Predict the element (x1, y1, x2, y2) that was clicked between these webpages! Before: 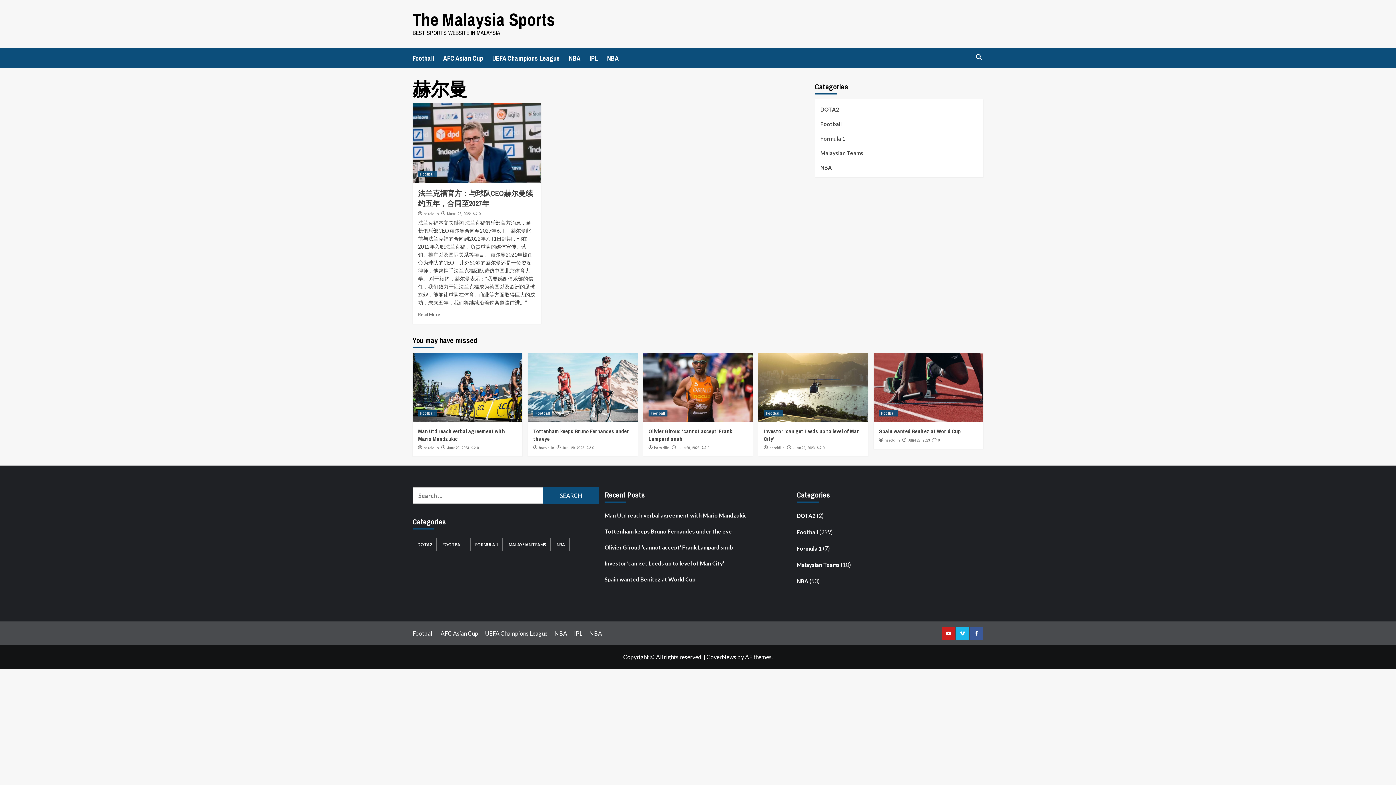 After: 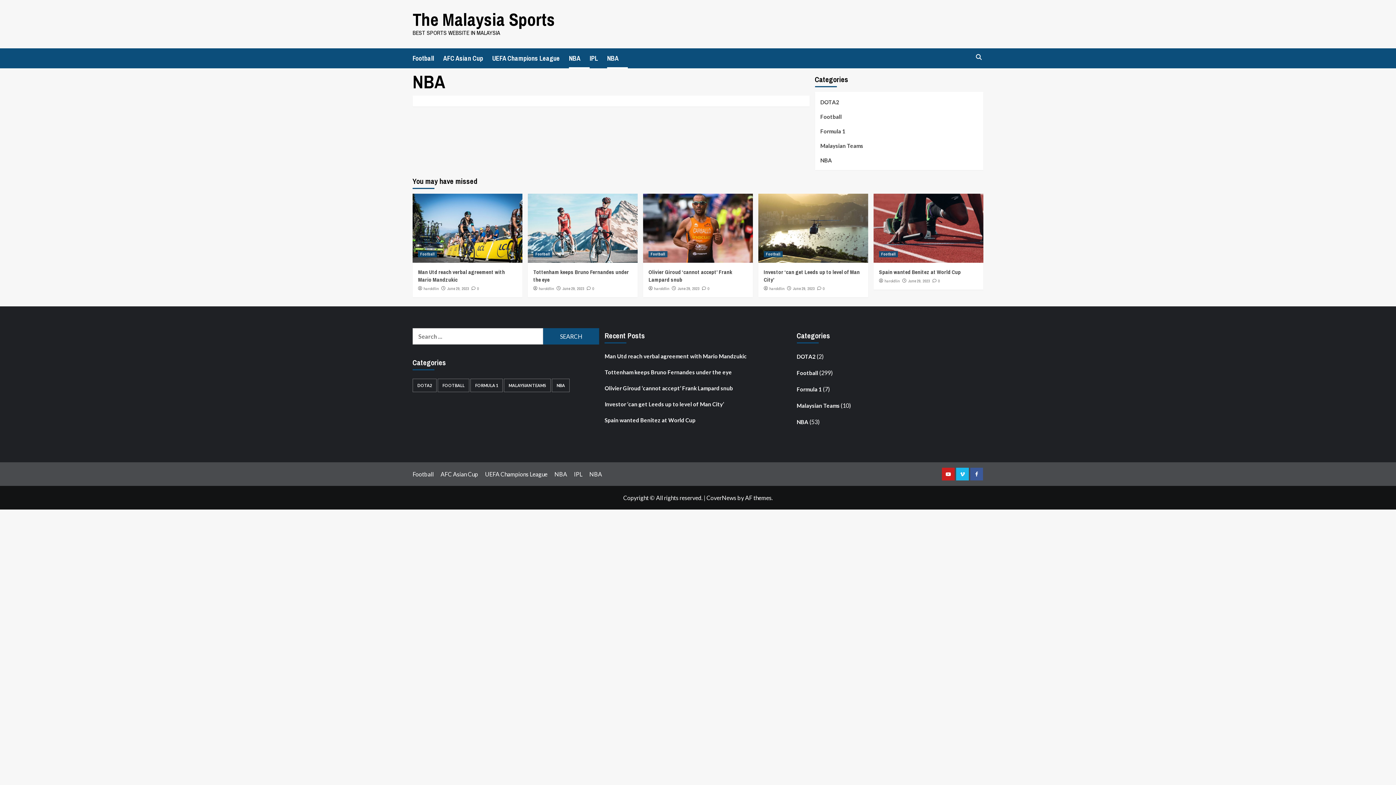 Action: bbox: (607, 48, 628, 68) label: NBA